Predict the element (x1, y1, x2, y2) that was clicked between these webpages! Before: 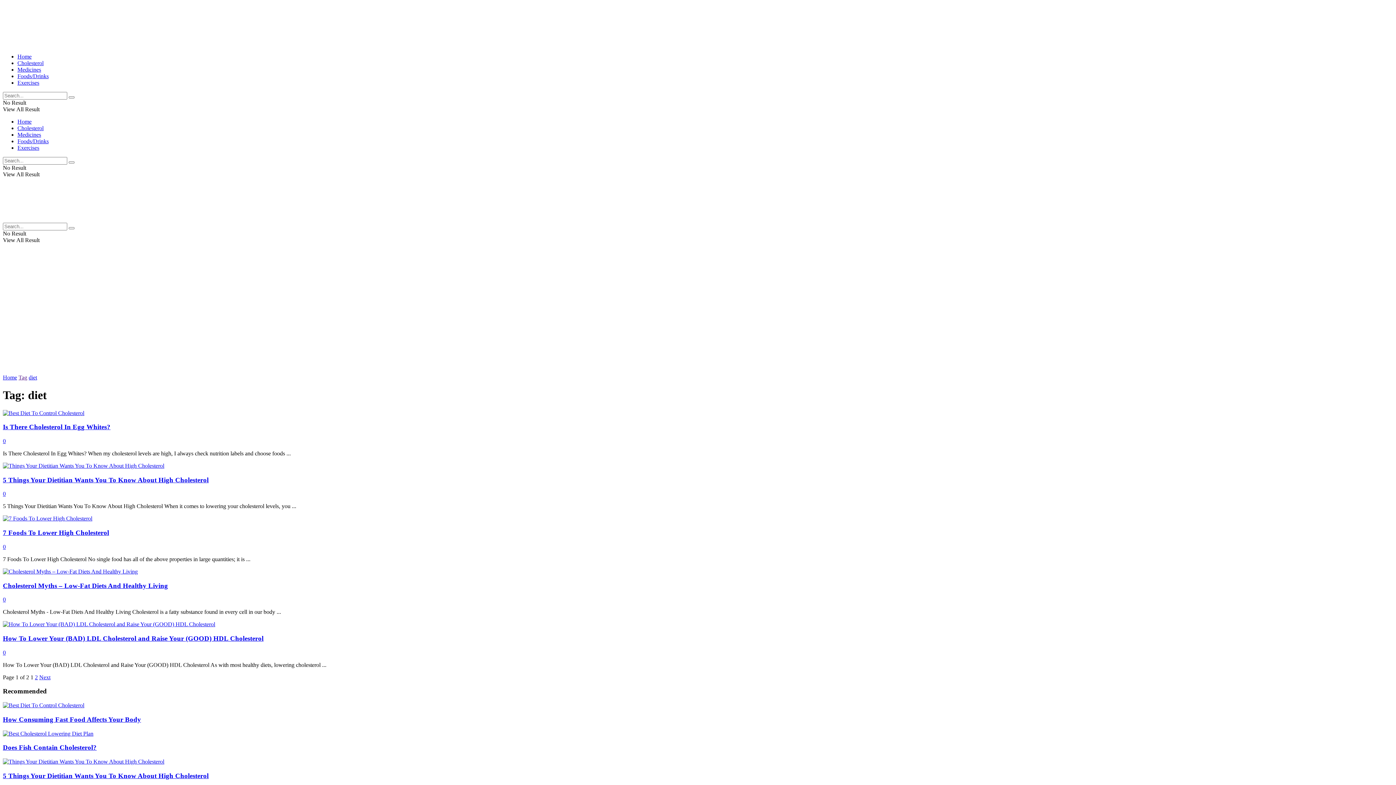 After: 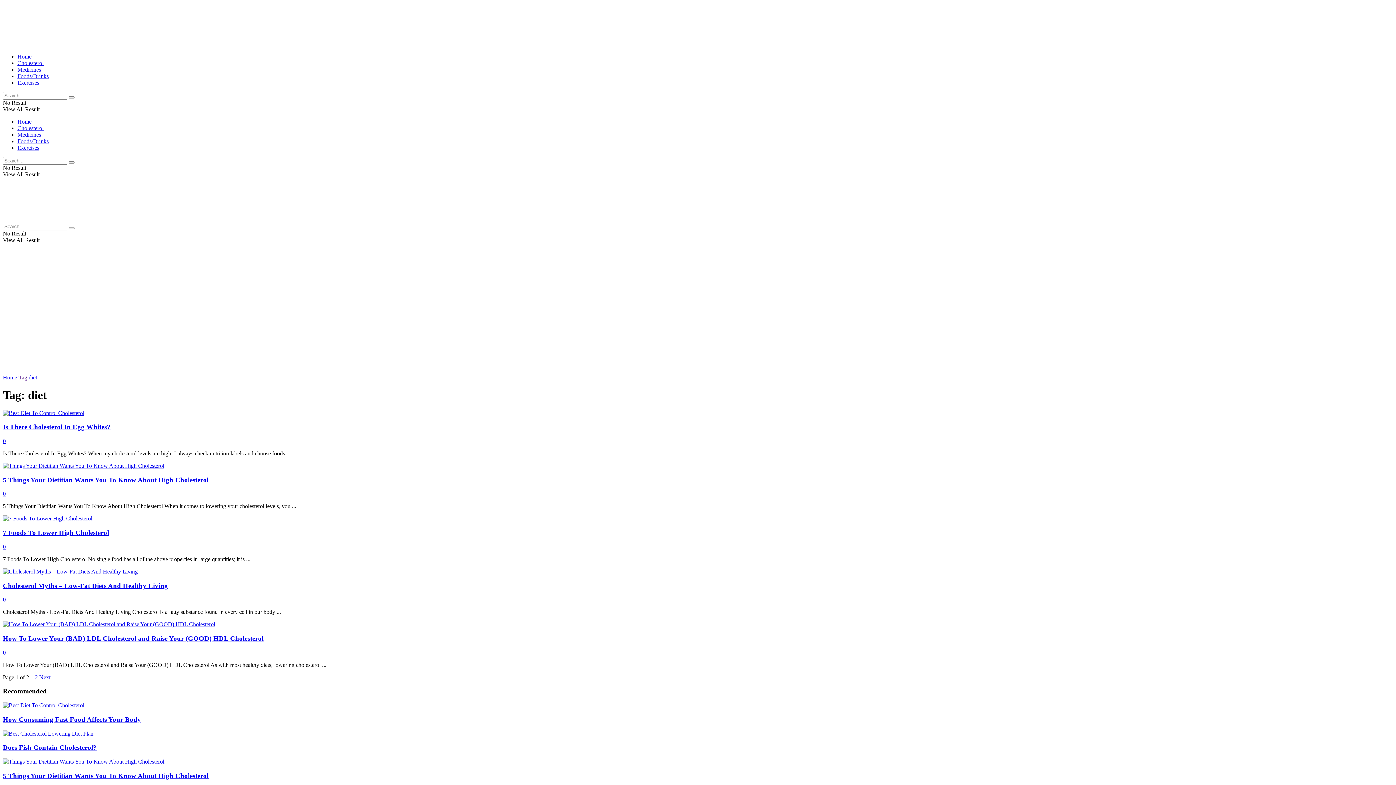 Action: bbox: (28, 374, 37, 380) label: diet